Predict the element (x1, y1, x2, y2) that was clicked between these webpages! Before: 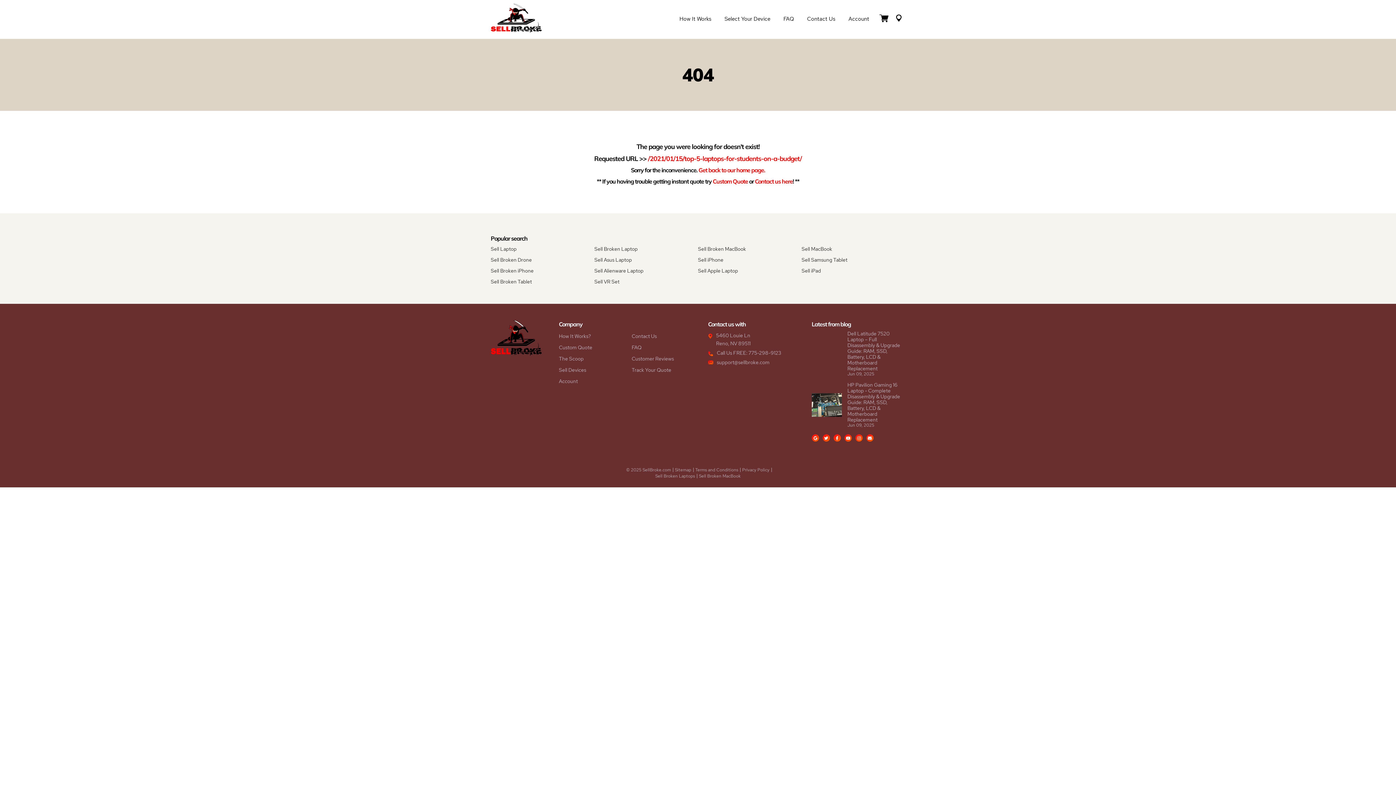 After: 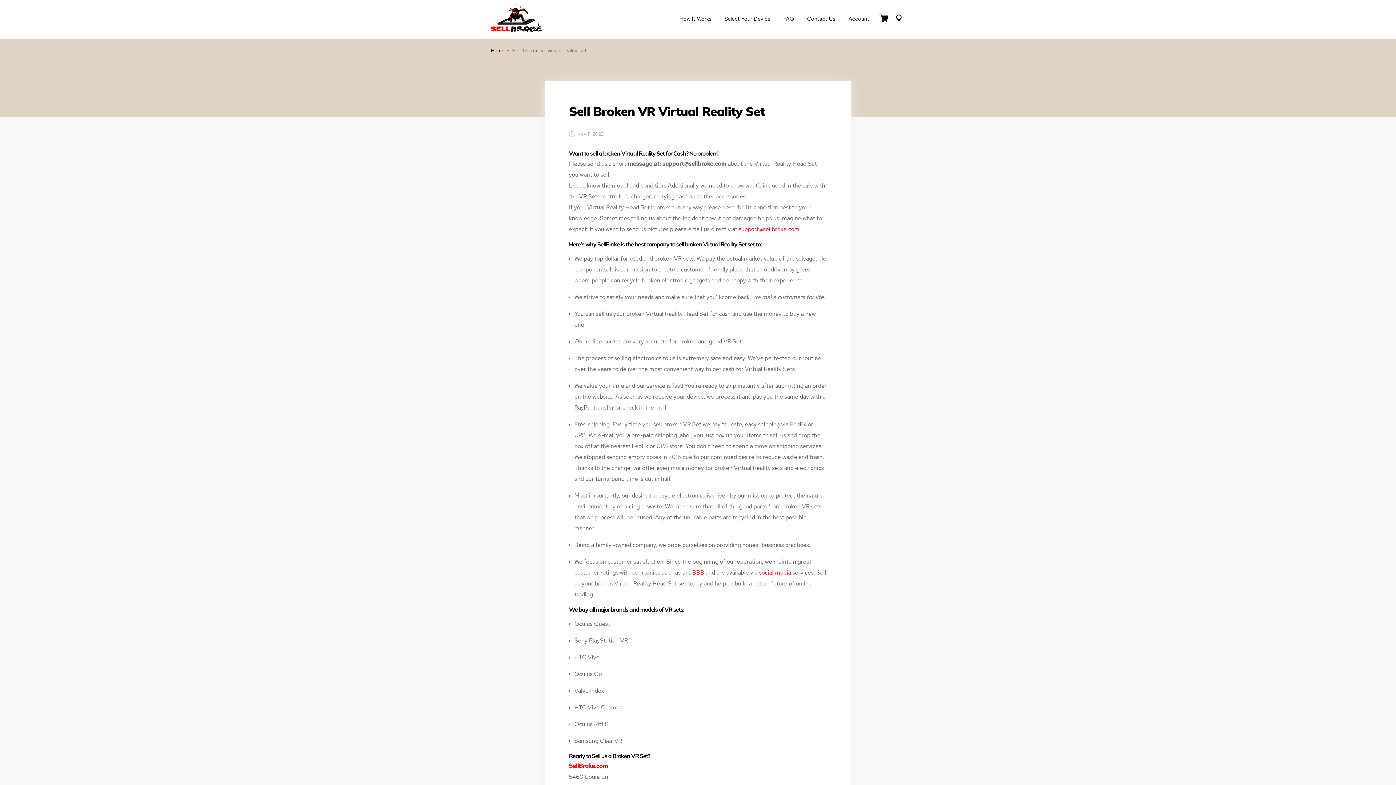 Action: bbox: (594, 278, 619, 285) label: Sell VR Set